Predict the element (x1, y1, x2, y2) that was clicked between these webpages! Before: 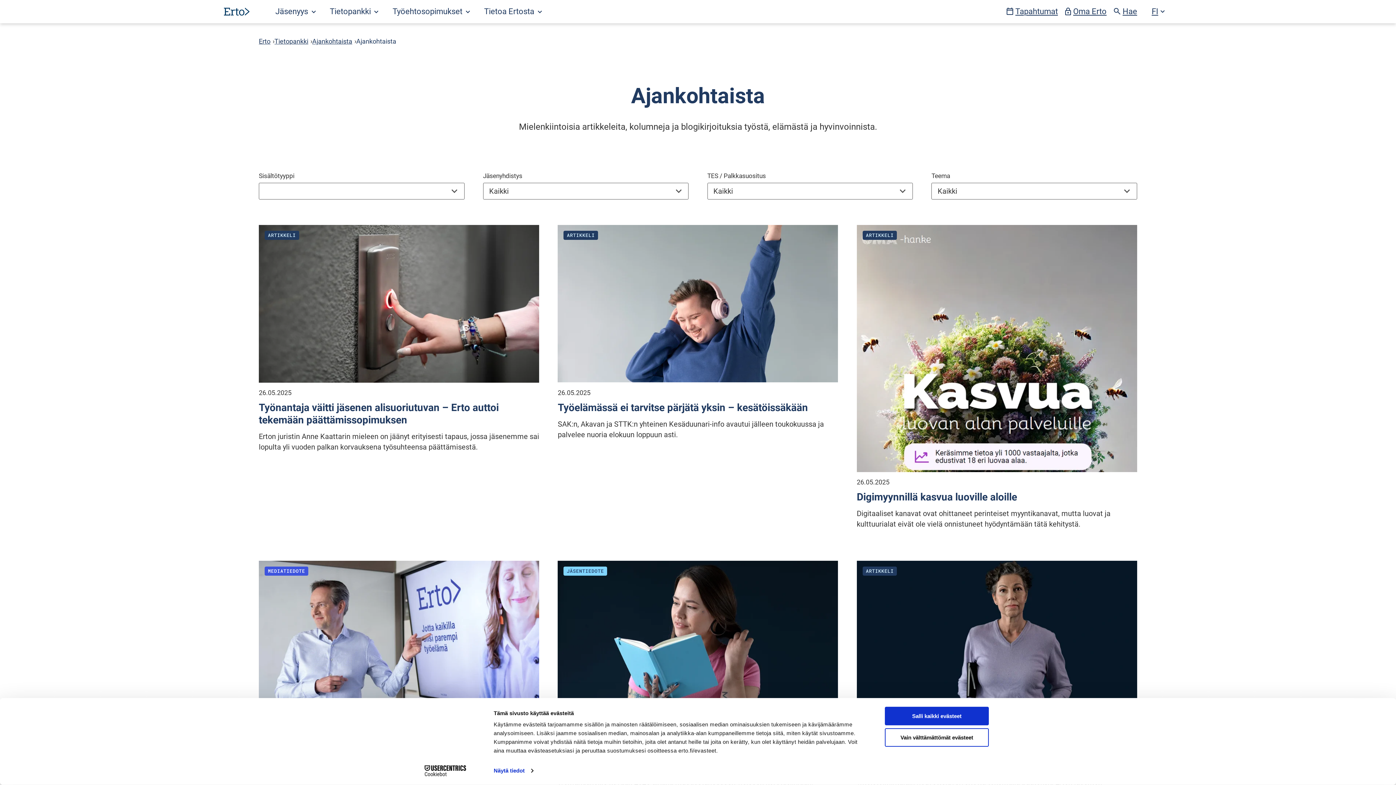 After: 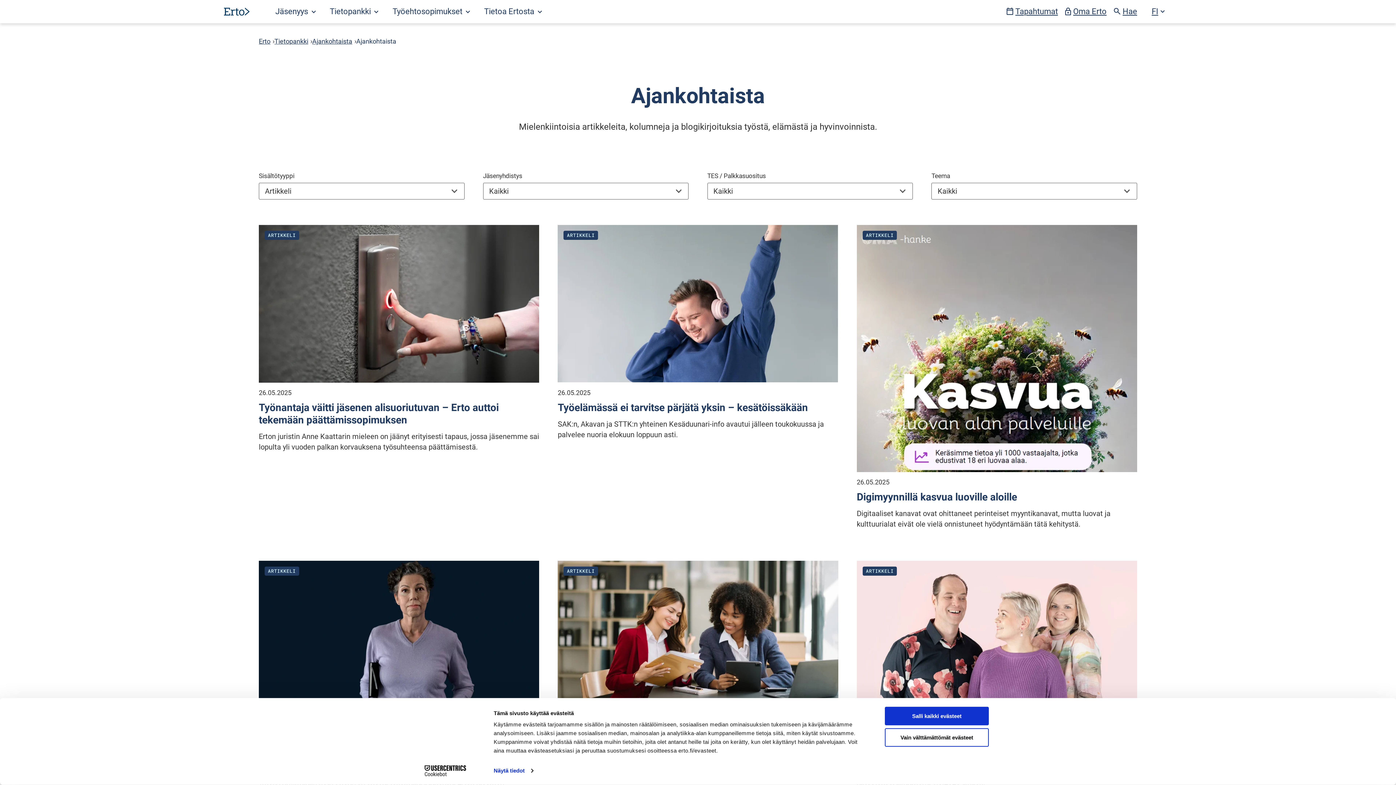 Action: label: Katso kaikki julkaisut blogityyppistä artikkeli bbox: (862, 230, 897, 239)